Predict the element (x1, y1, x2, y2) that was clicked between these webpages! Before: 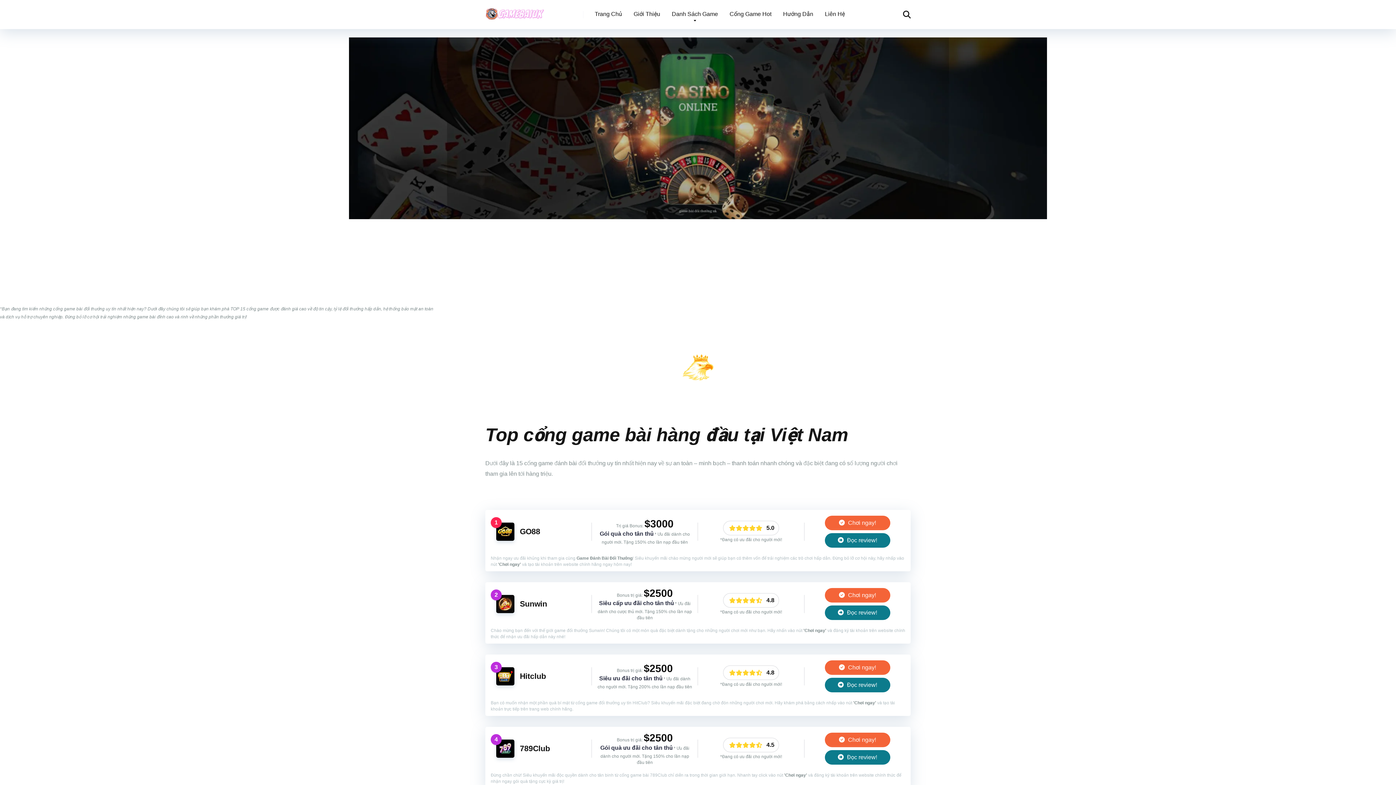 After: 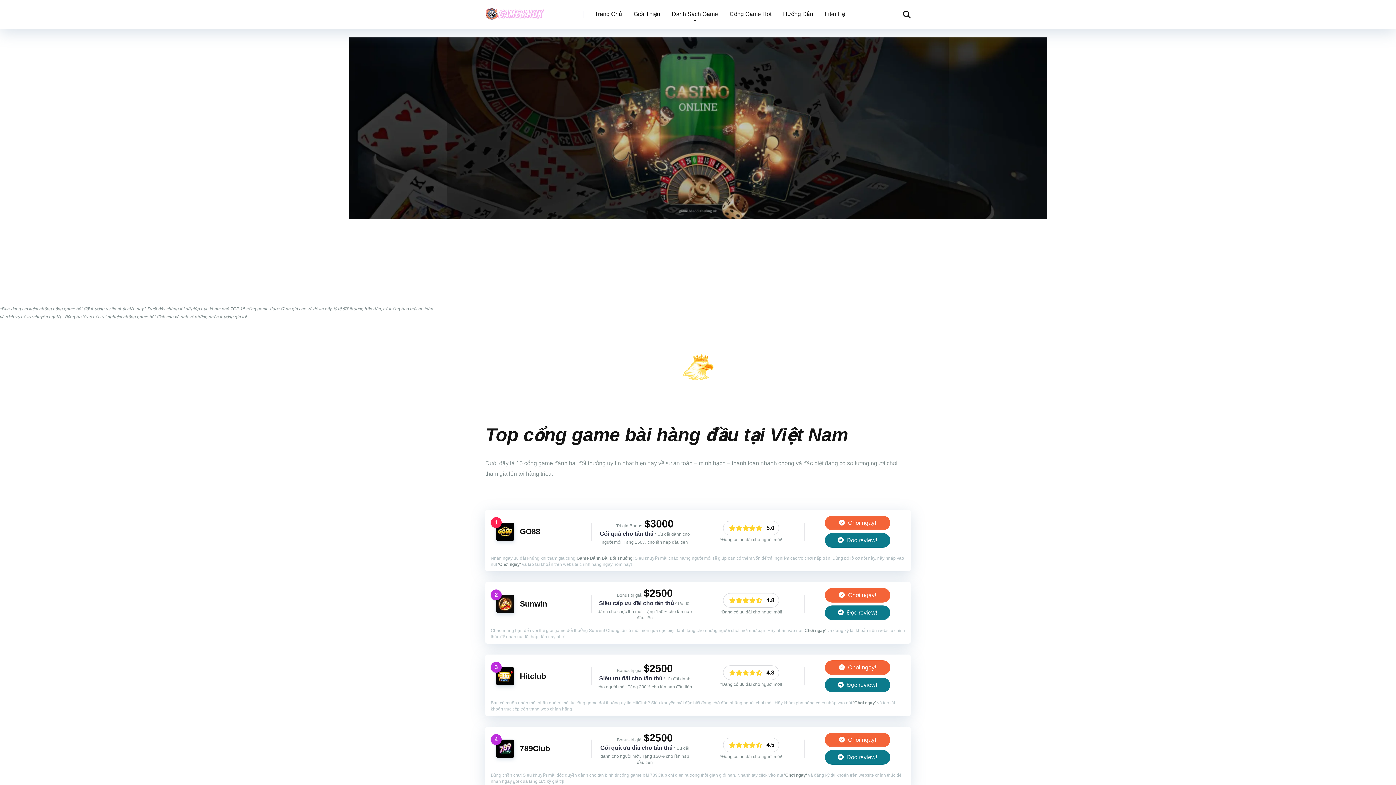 Action: bbox: (485, 1, 544, 21)